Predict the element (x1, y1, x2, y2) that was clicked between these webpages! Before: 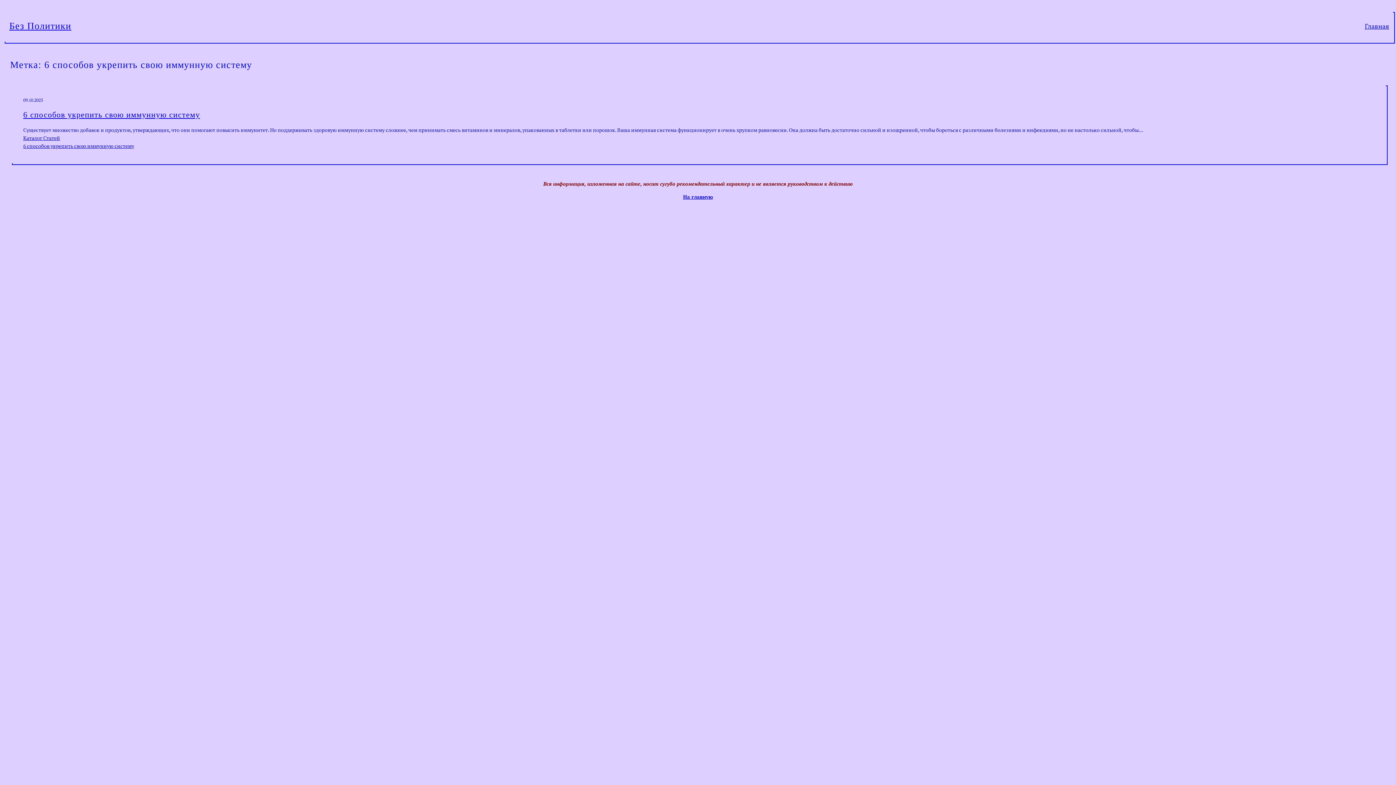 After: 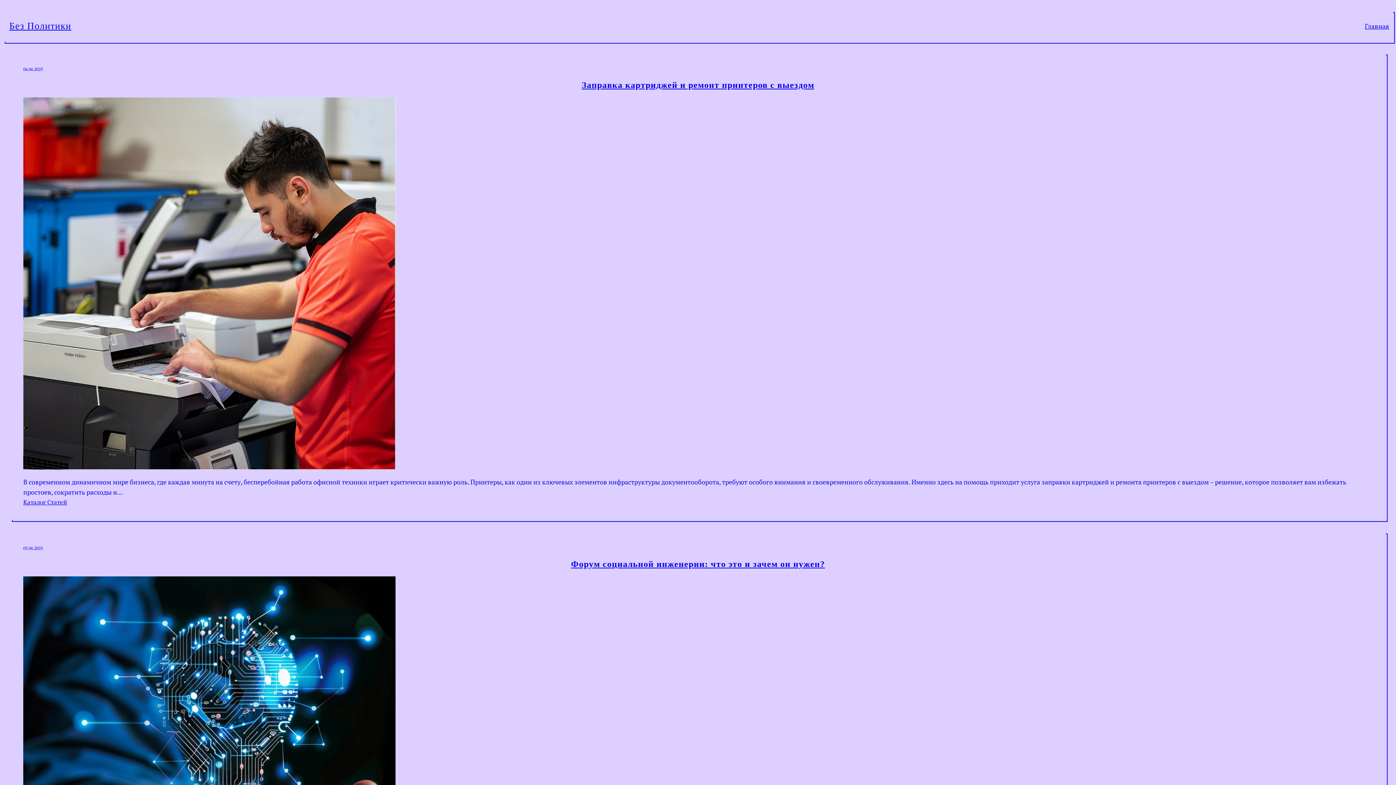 Action: label: На главную bbox: (683, 193, 713, 200)